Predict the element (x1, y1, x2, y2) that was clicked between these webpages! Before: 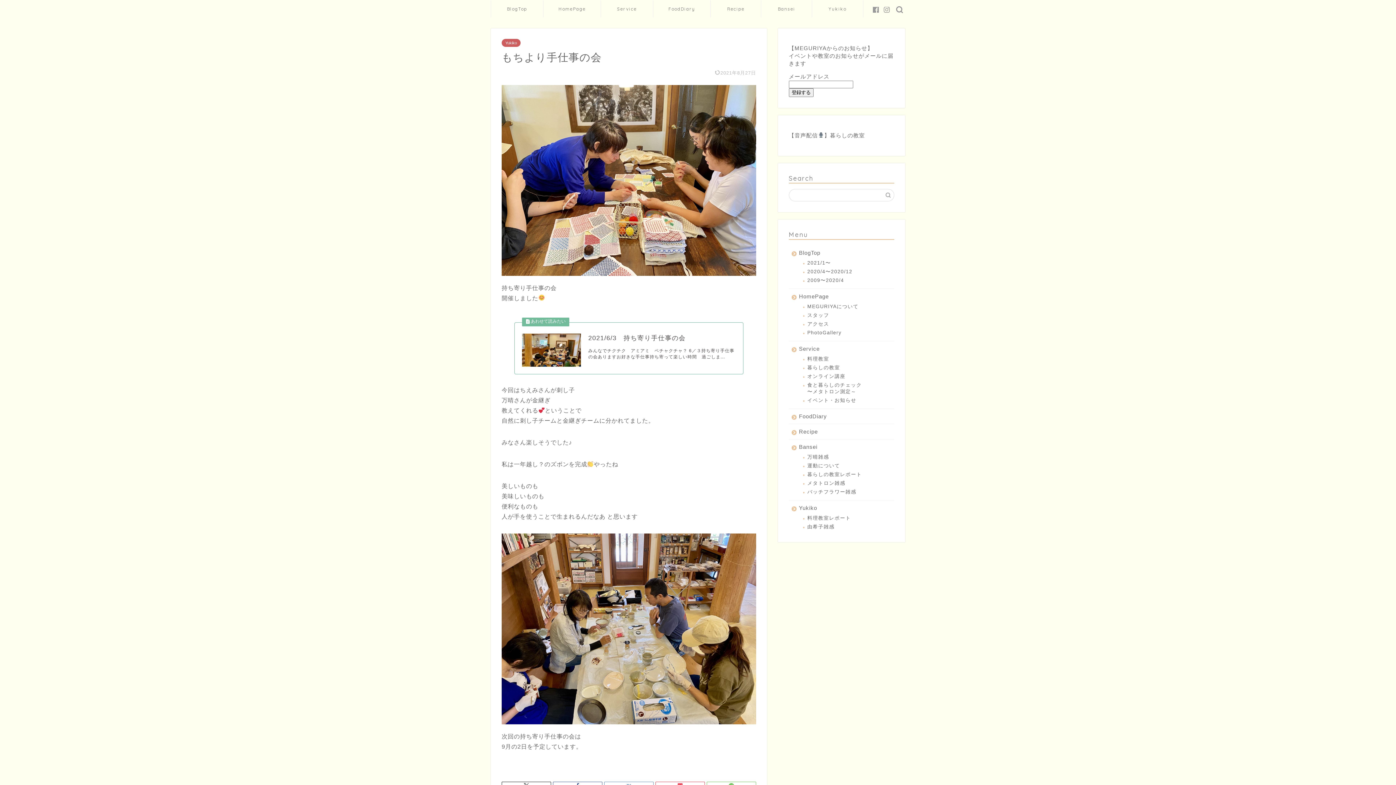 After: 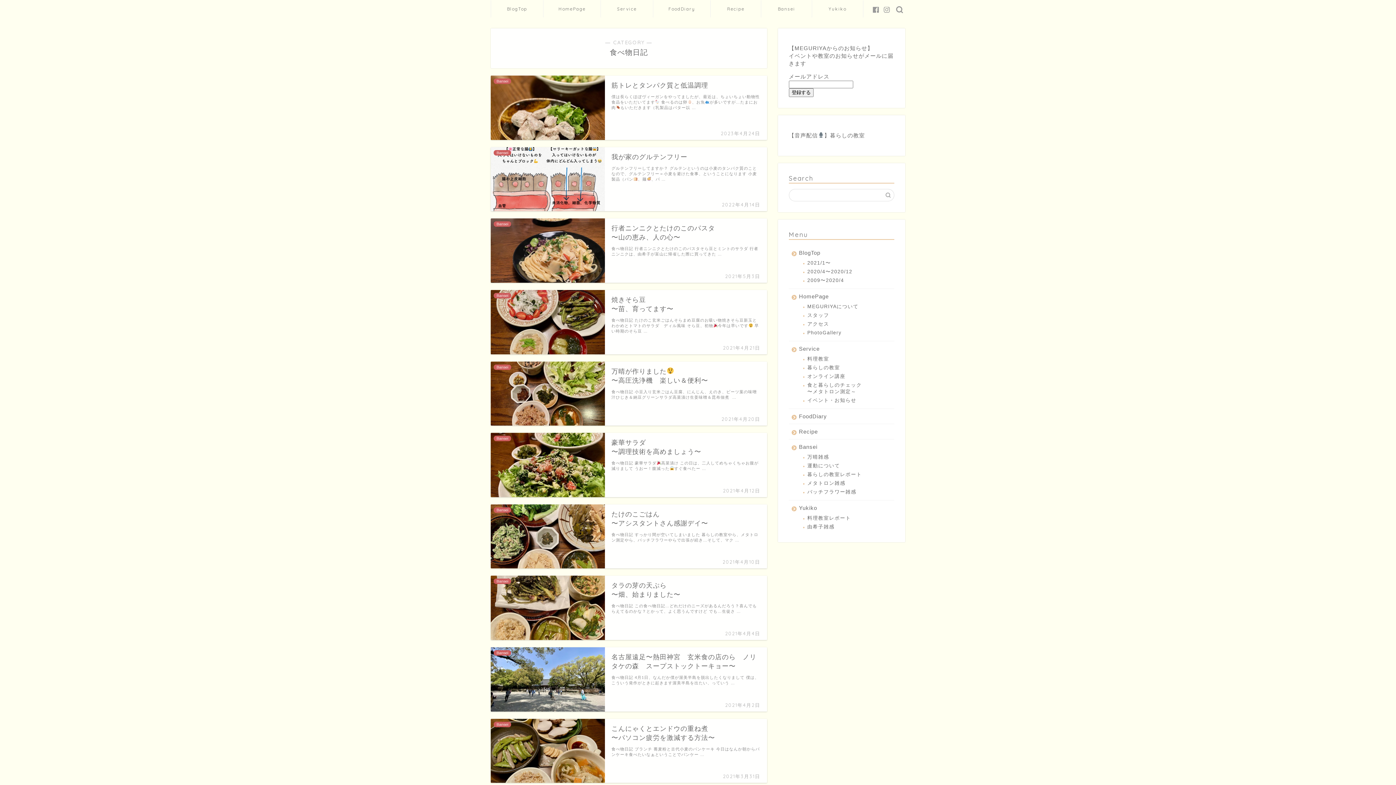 Action: bbox: (653, 0, 710, 17) label: FoodDiary